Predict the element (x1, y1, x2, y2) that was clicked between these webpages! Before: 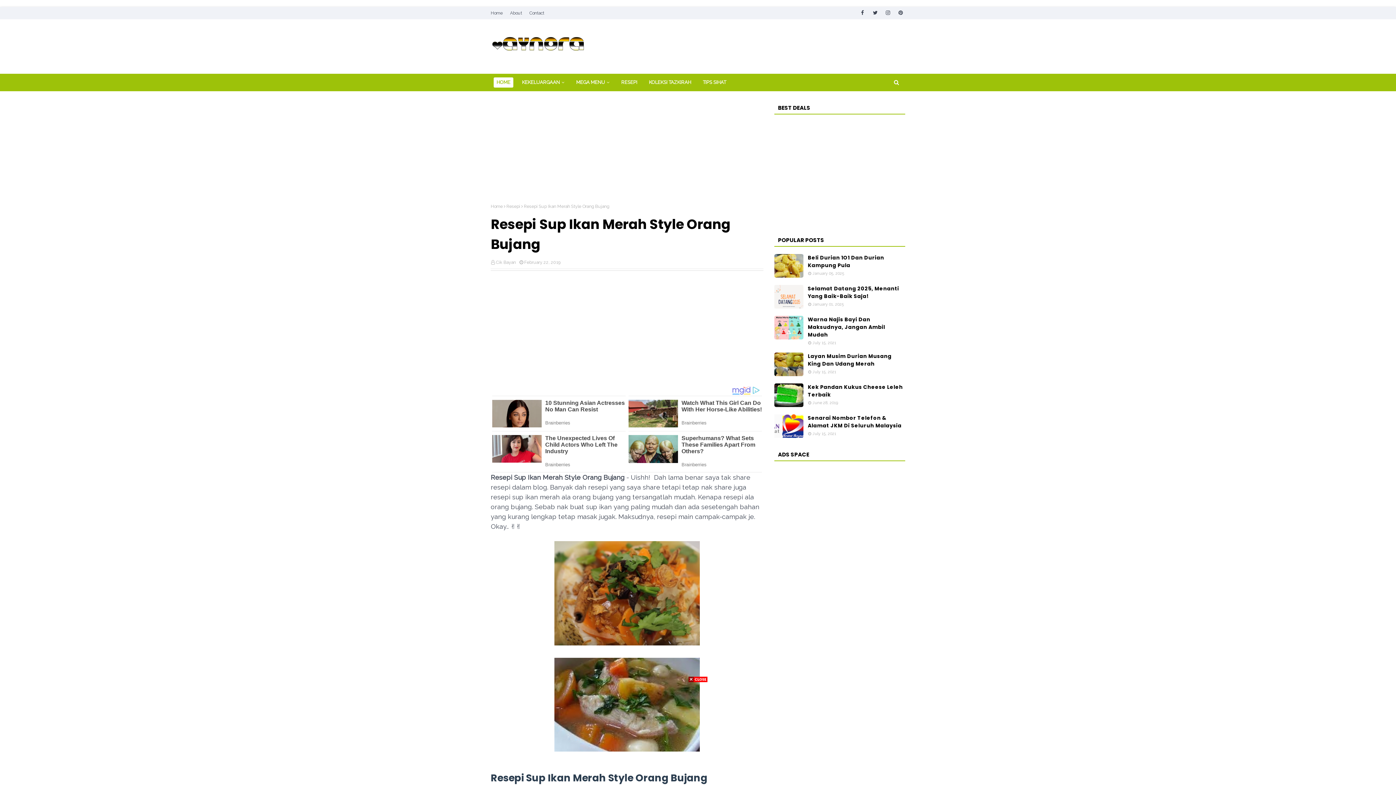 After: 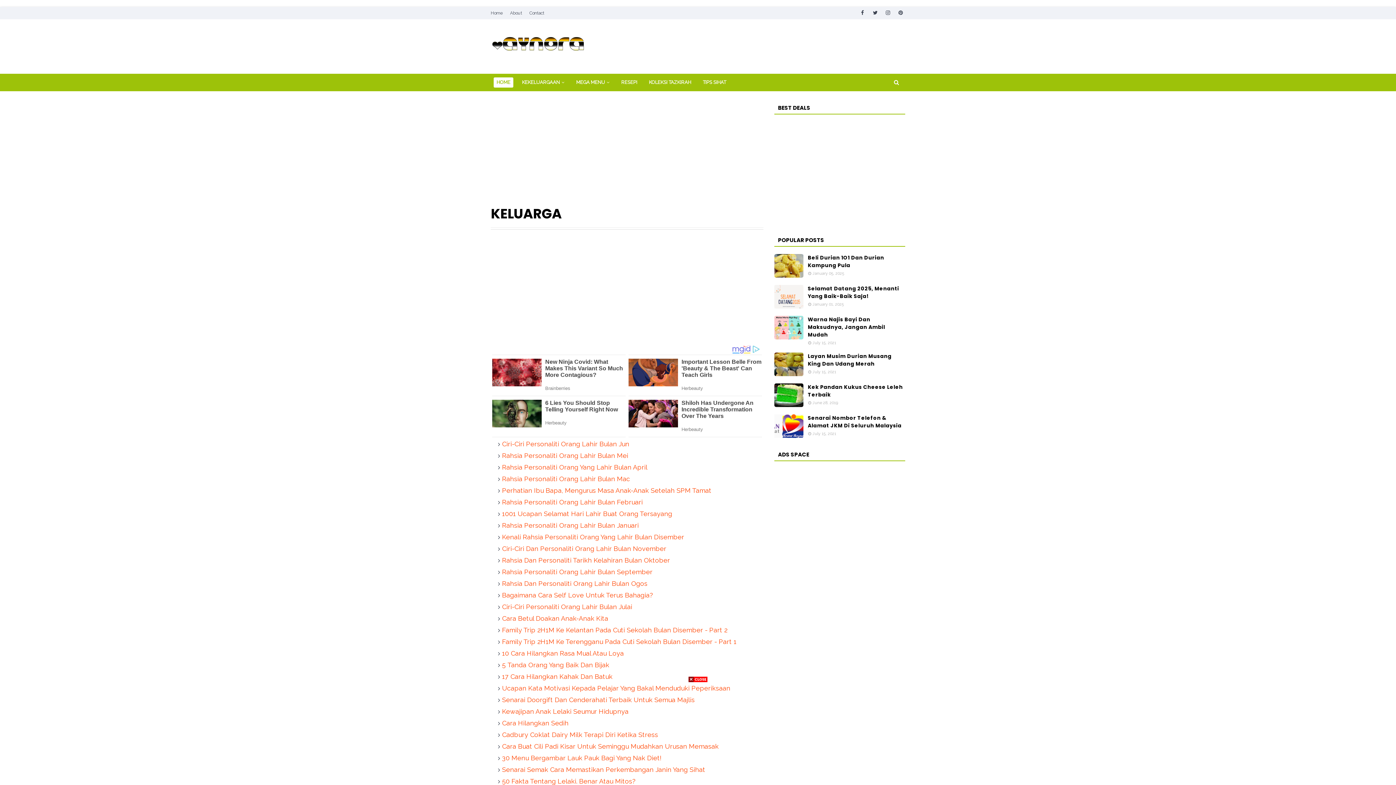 Action: bbox: (519, 77, 567, 87) label: KEKELUARGAAN